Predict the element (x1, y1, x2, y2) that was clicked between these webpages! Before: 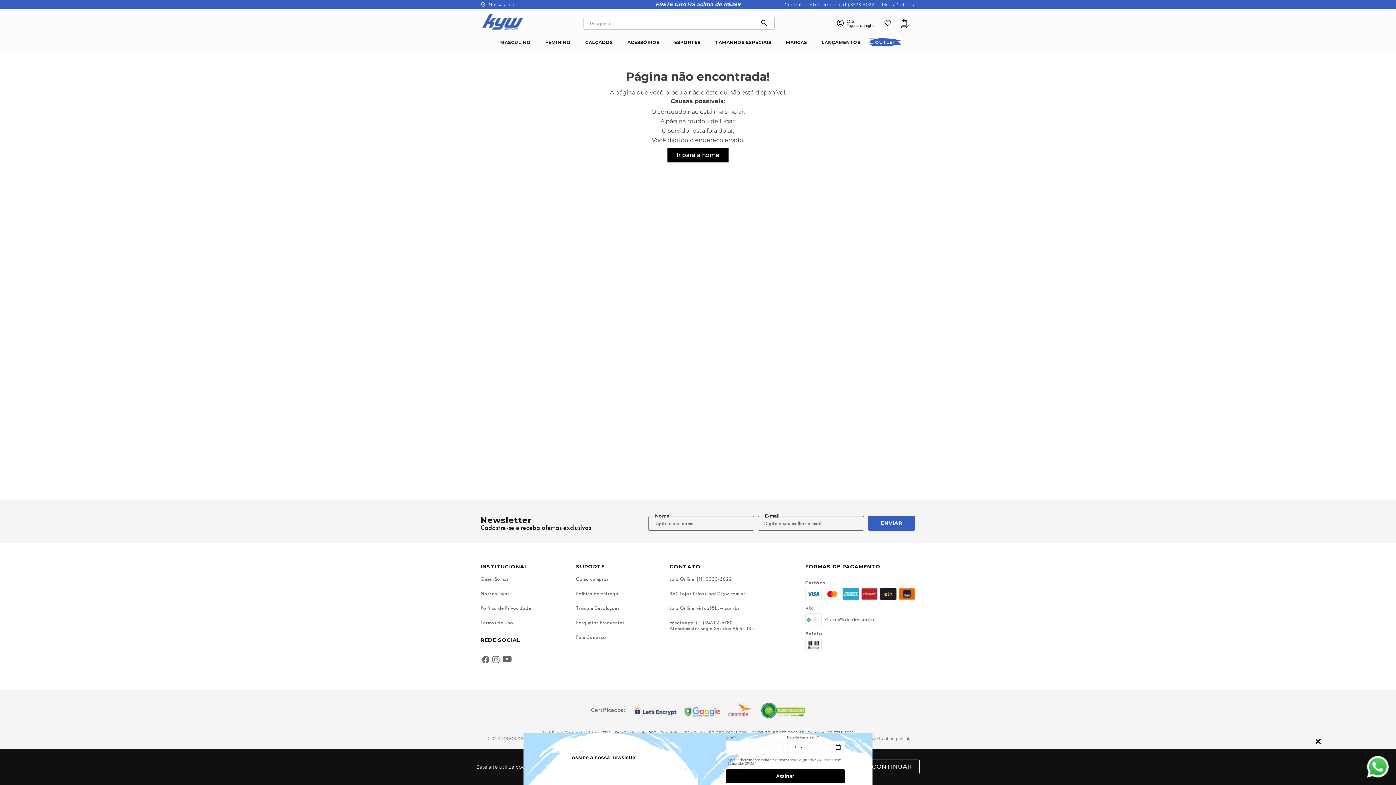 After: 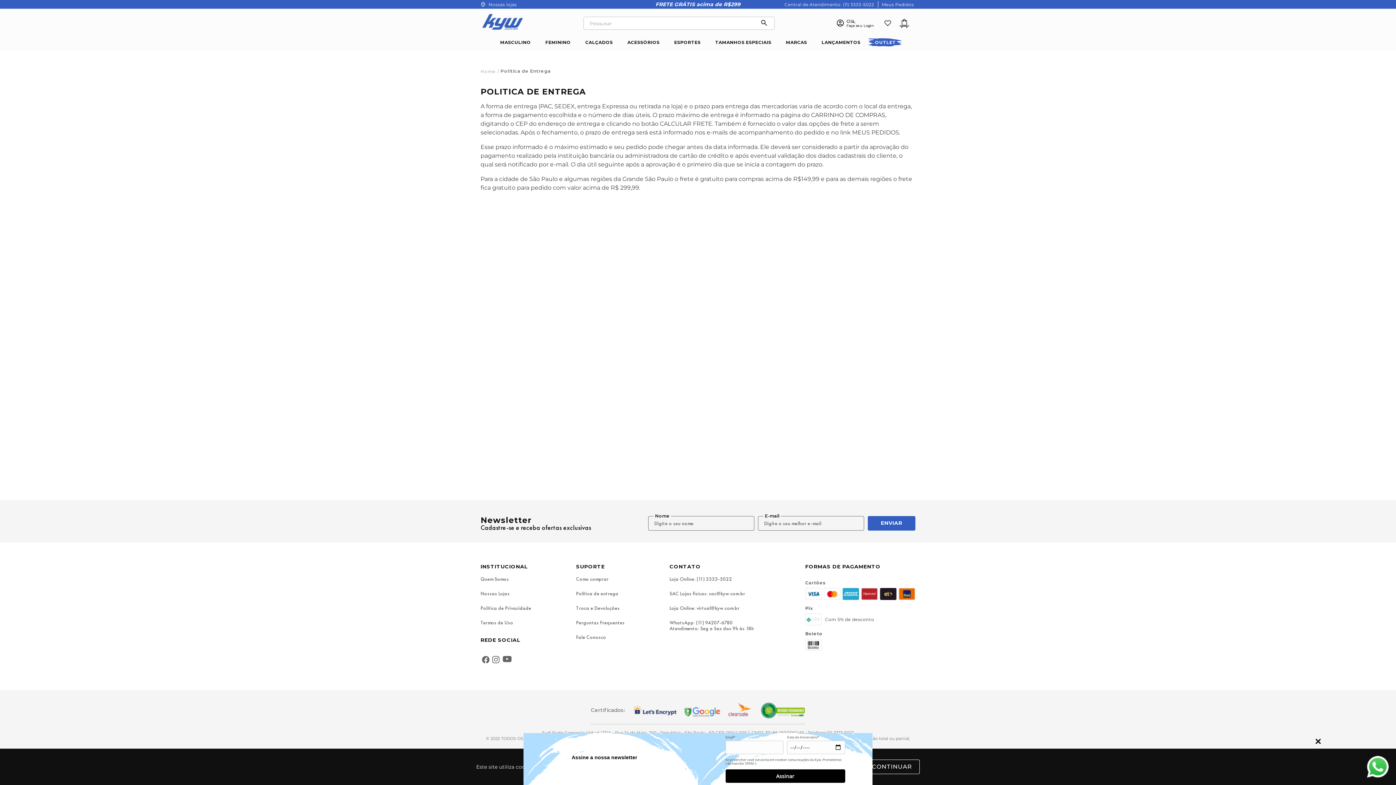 Action: label: Política de entrega bbox: (576, 590, 624, 596)